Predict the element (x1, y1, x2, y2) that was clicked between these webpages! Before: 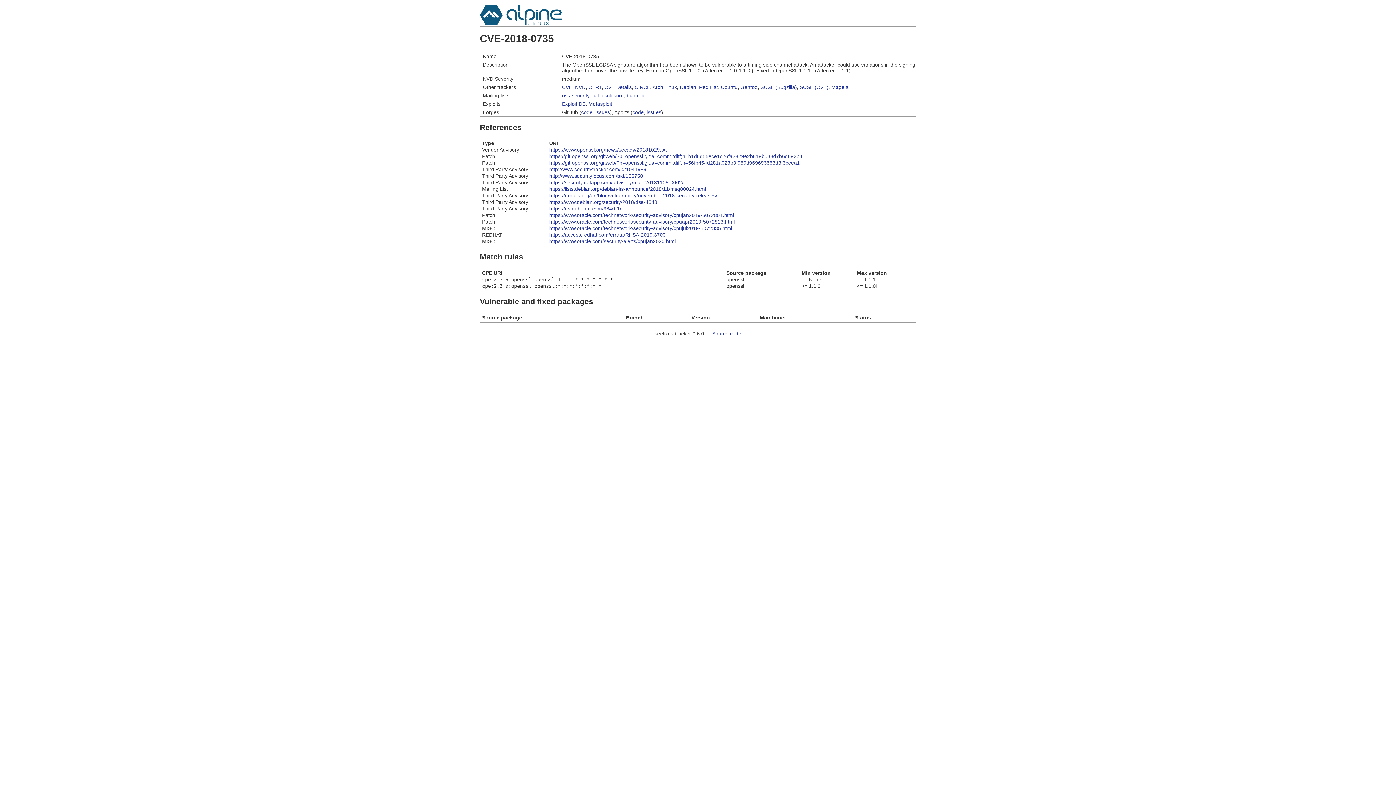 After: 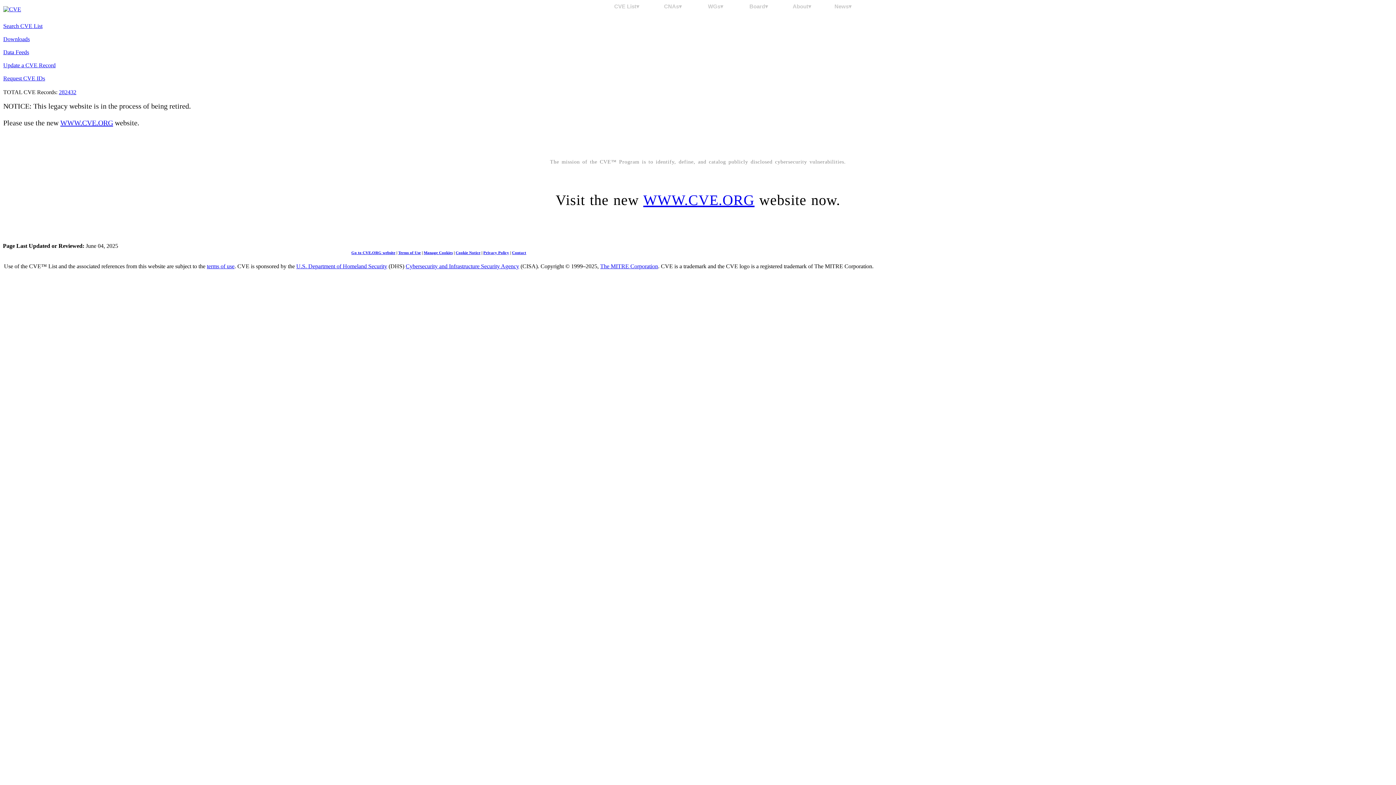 Action: bbox: (562, 84, 572, 90) label: CVE